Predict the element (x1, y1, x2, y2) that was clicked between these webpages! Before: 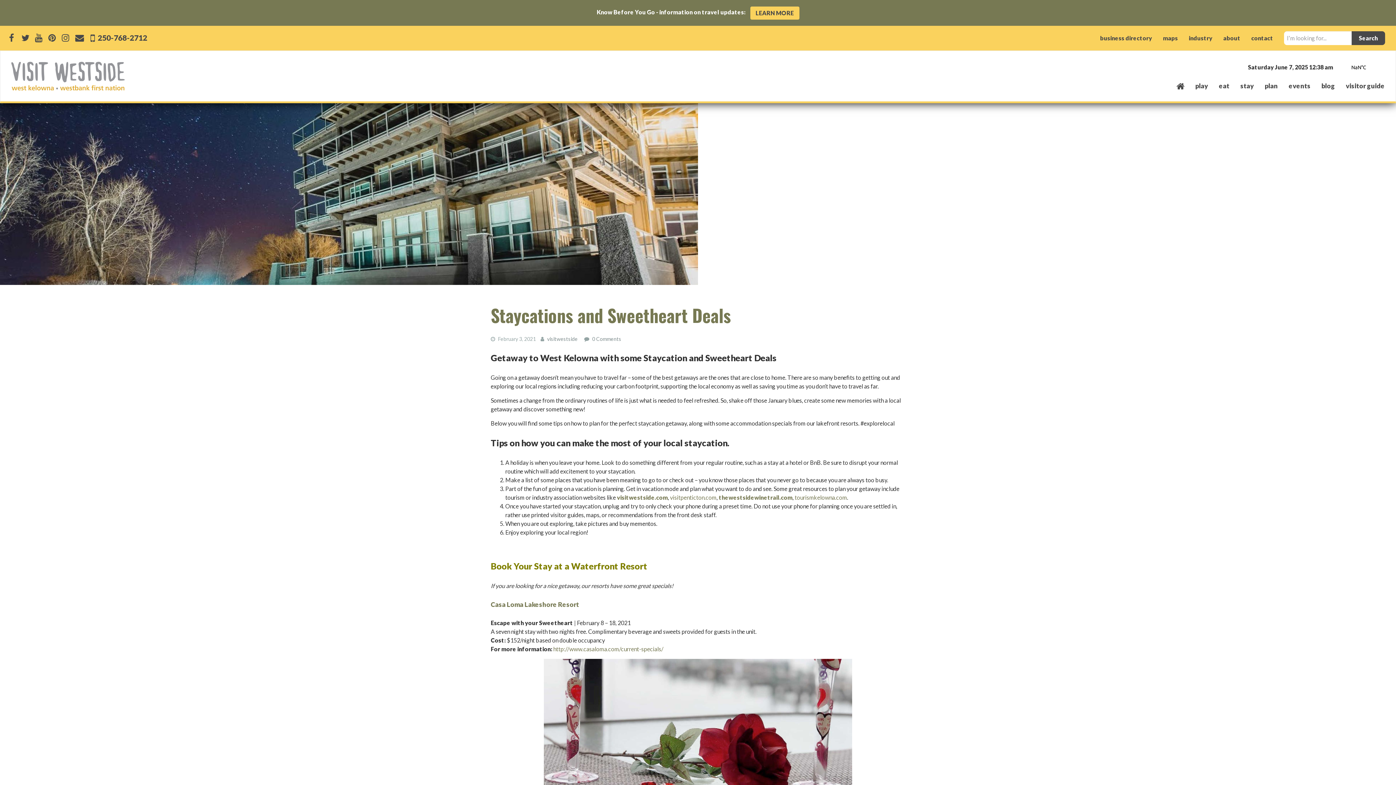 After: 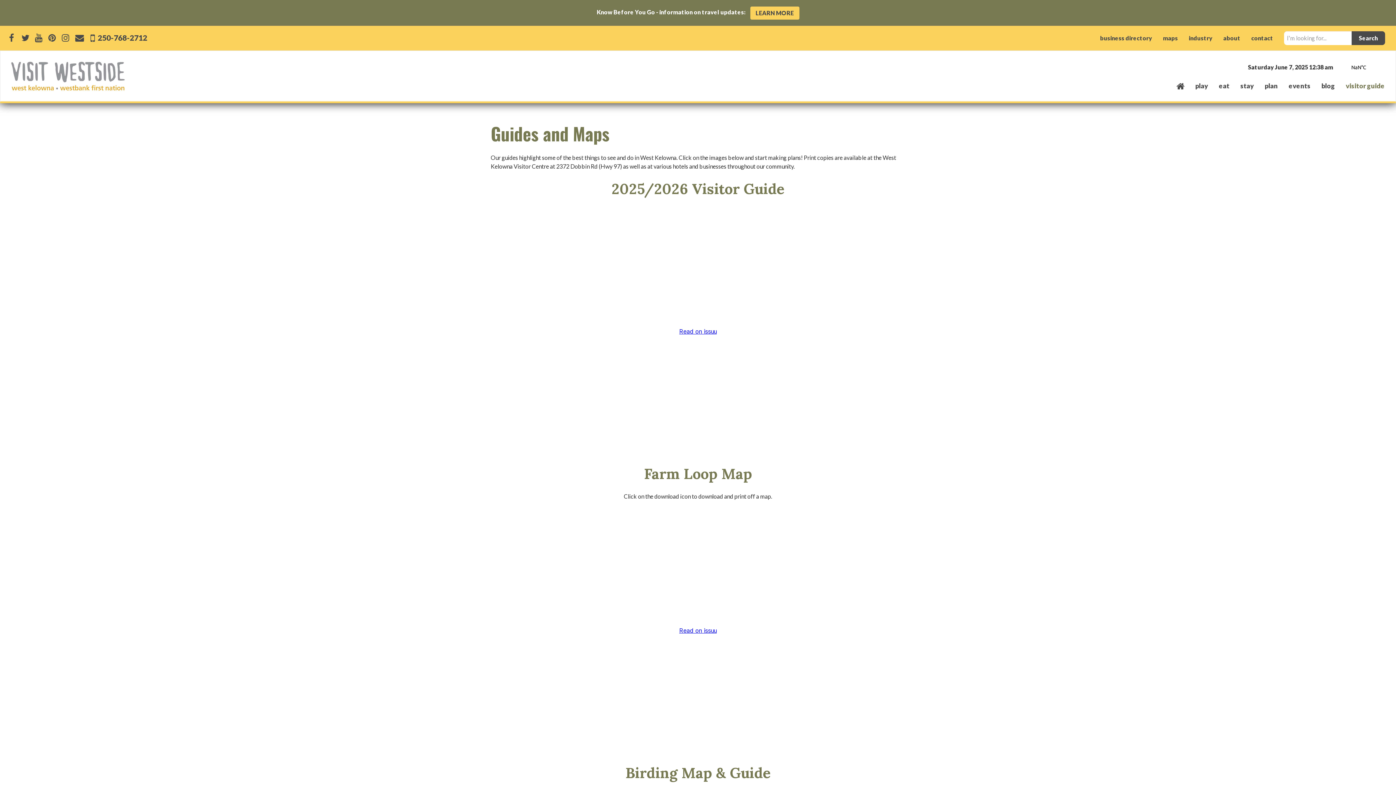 Action: bbox: (1340, 75, 1385, 96) label: visitor guide